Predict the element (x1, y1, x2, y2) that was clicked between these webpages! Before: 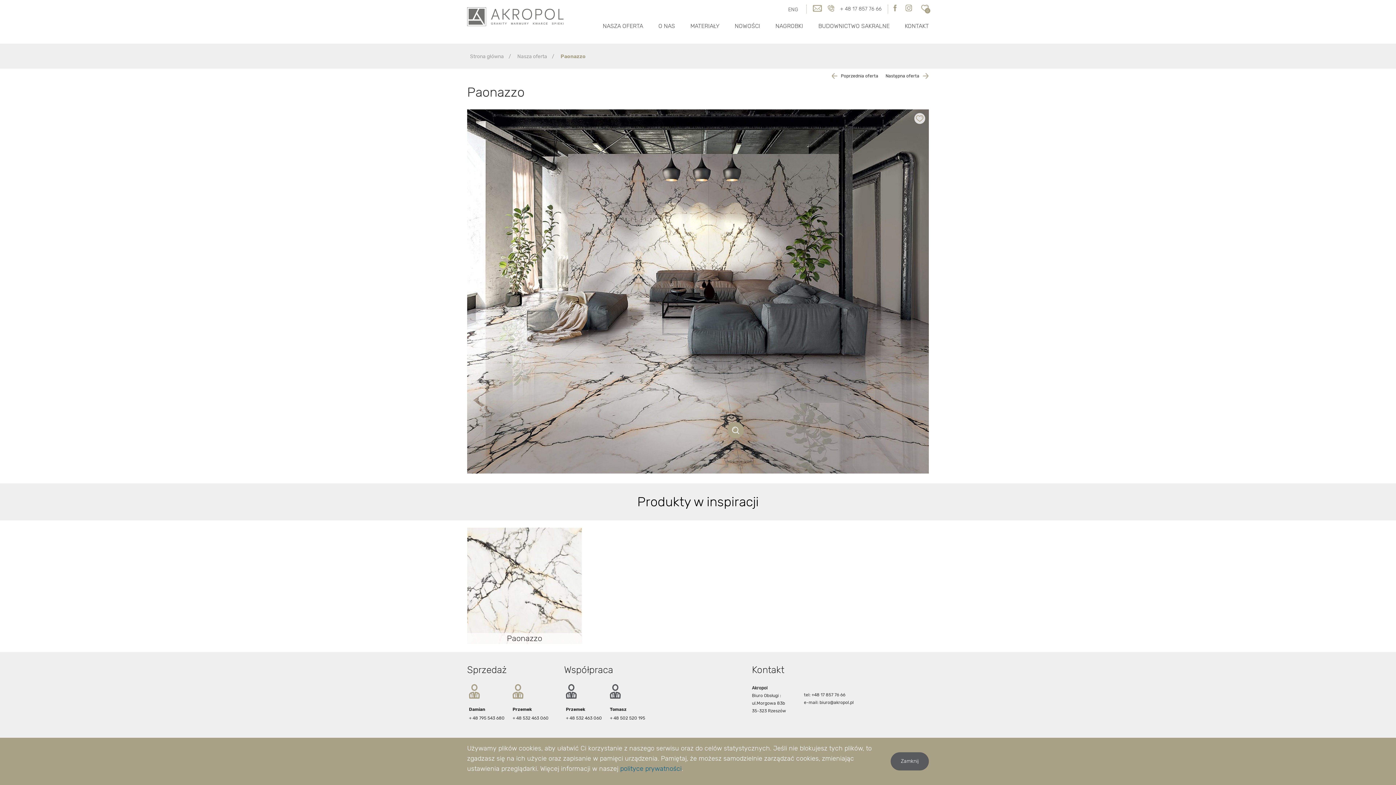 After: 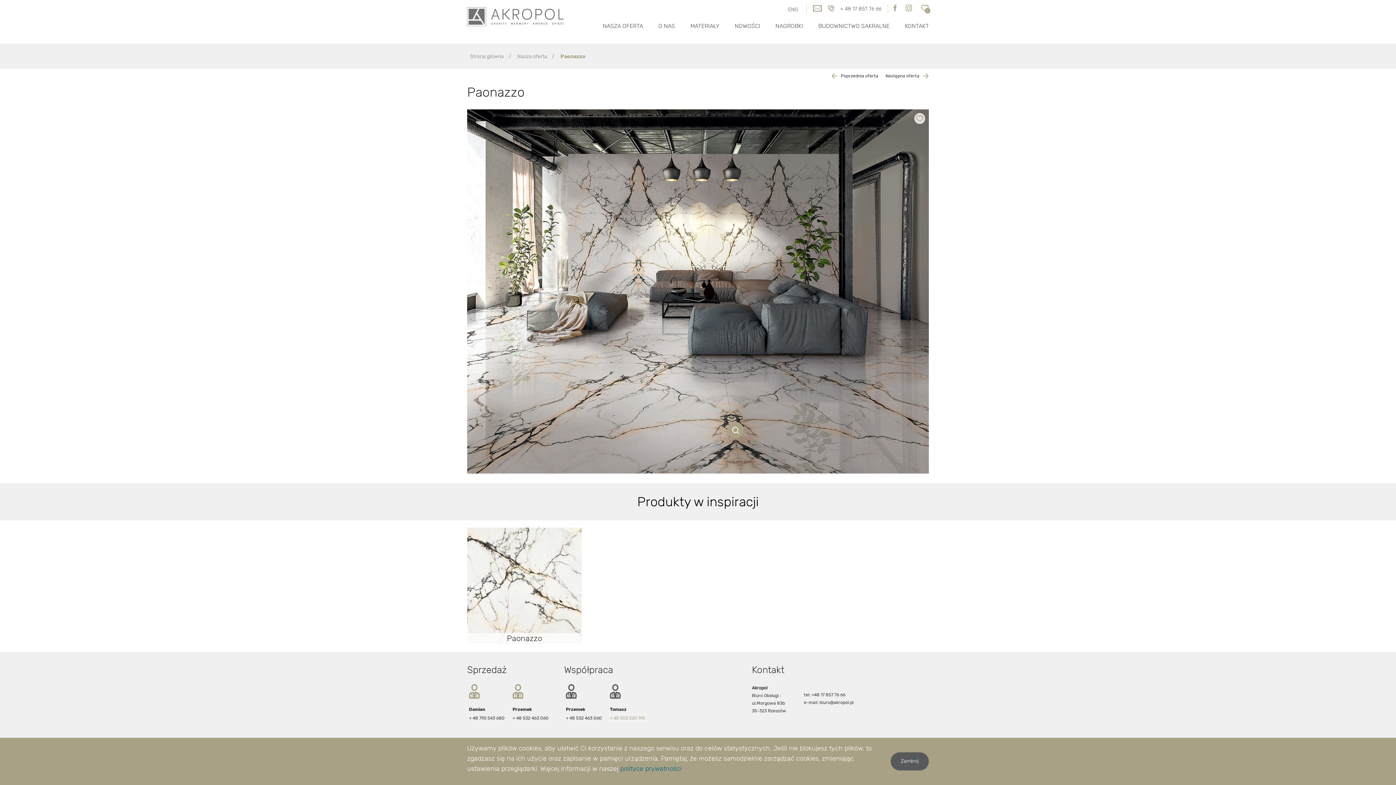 Action: bbox: (610, 713, 645, 721) label: + 48 502 520 195